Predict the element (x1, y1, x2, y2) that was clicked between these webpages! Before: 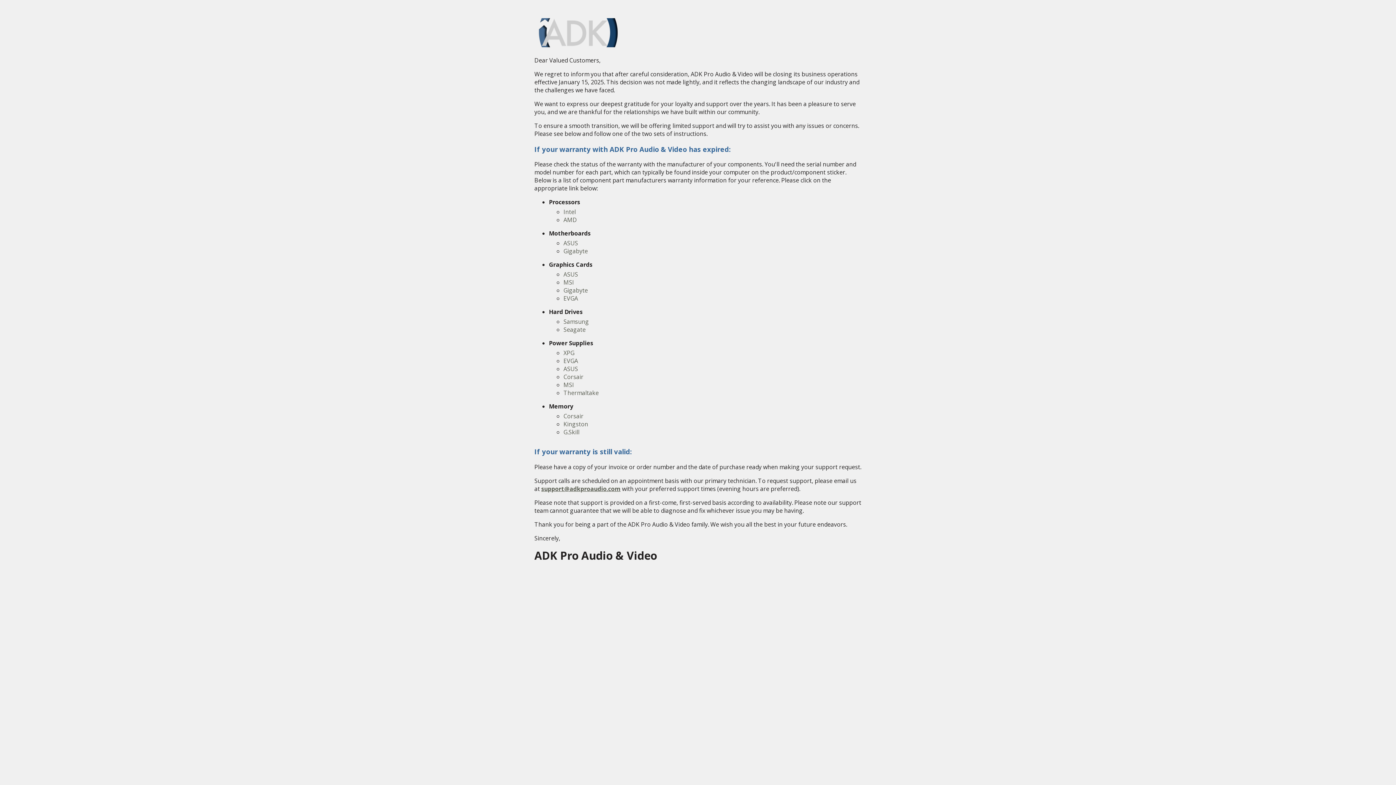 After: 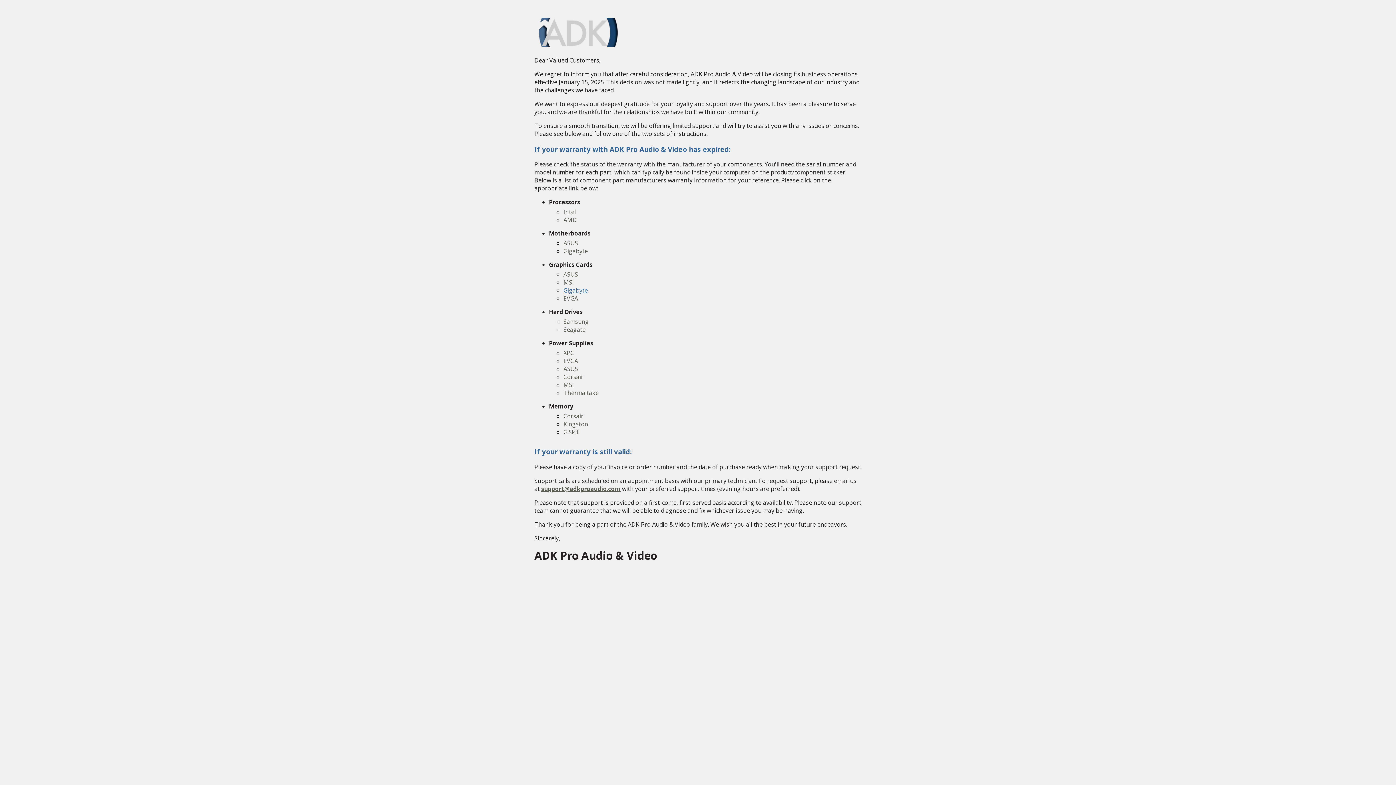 Action: label: Gigabyte bbox: (563, 286, 588, 294)